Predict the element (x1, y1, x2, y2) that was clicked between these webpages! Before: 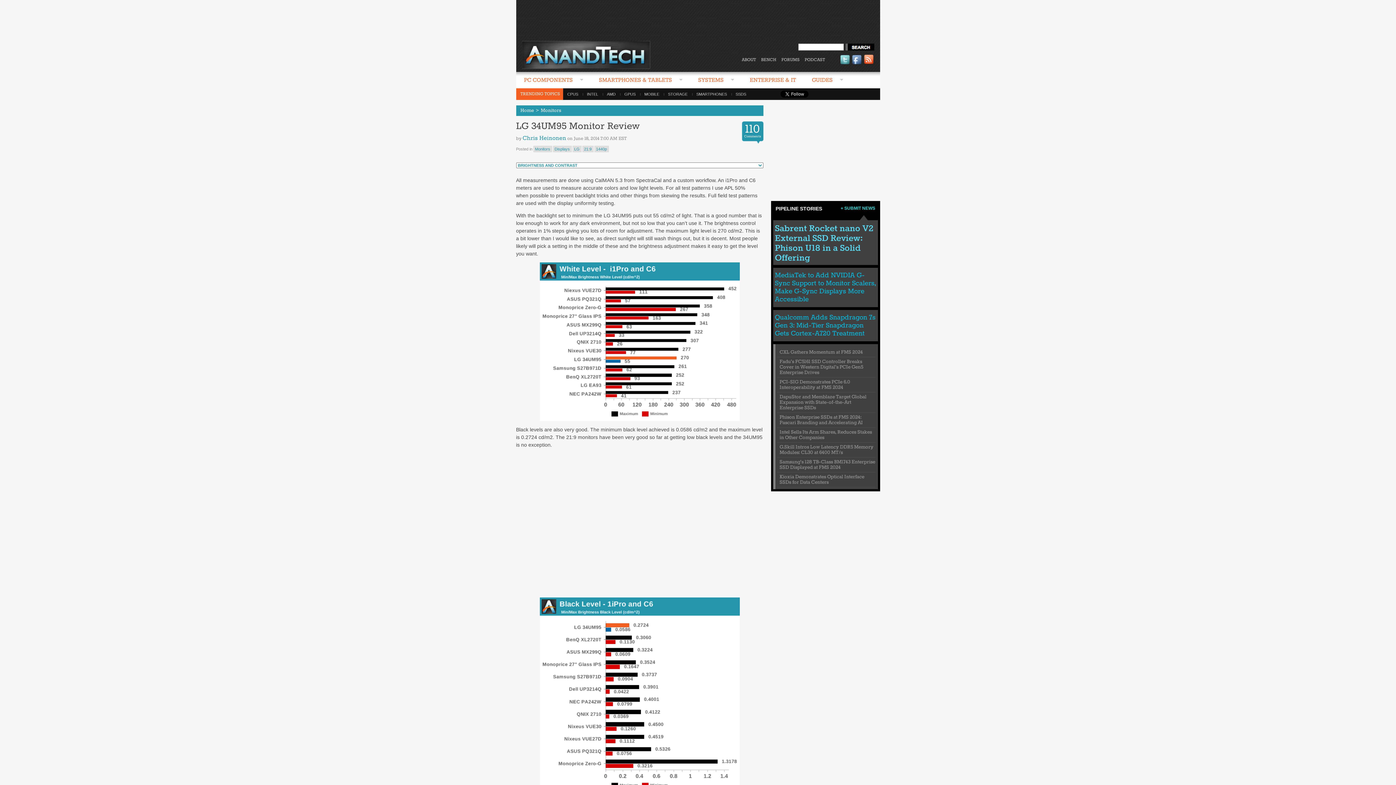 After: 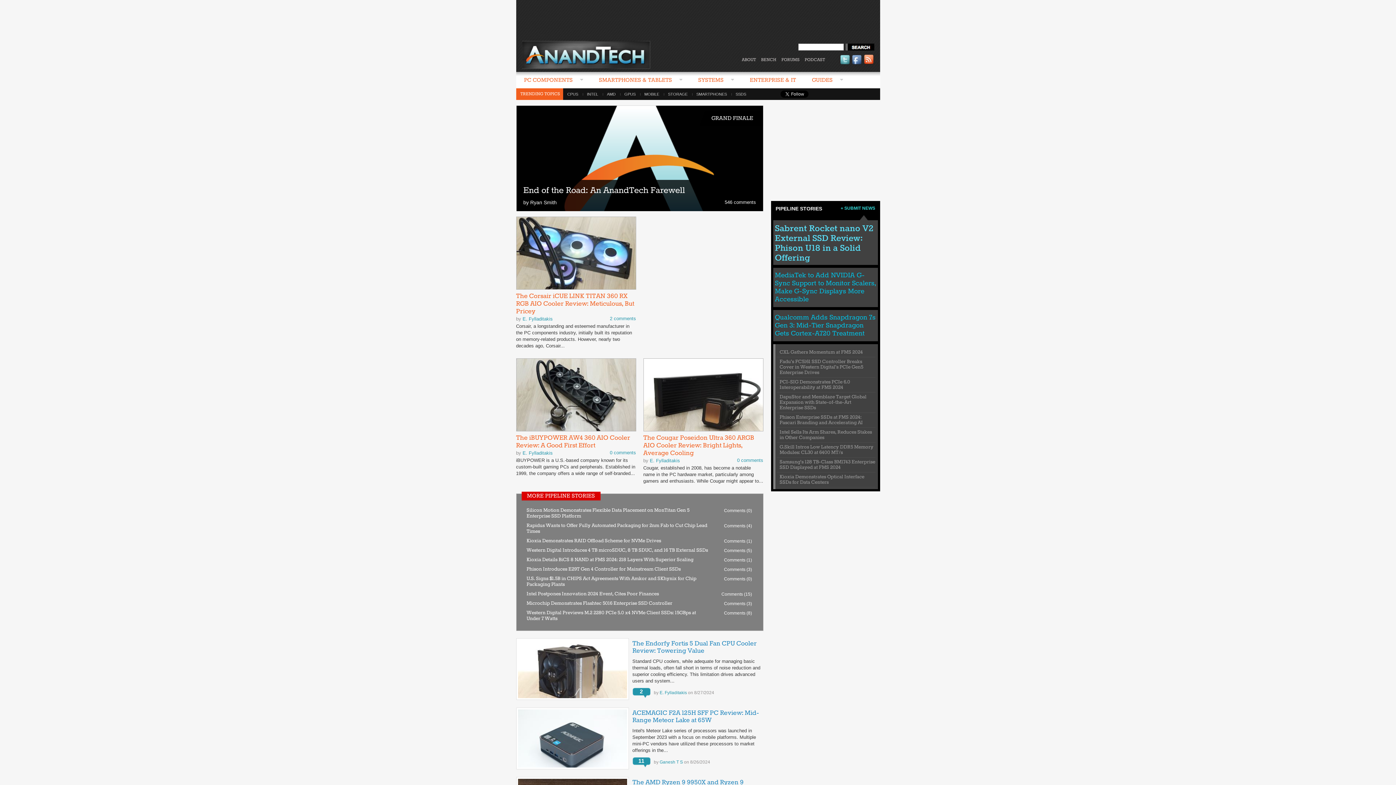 Action: bbox: (522, 50, 650, 56)